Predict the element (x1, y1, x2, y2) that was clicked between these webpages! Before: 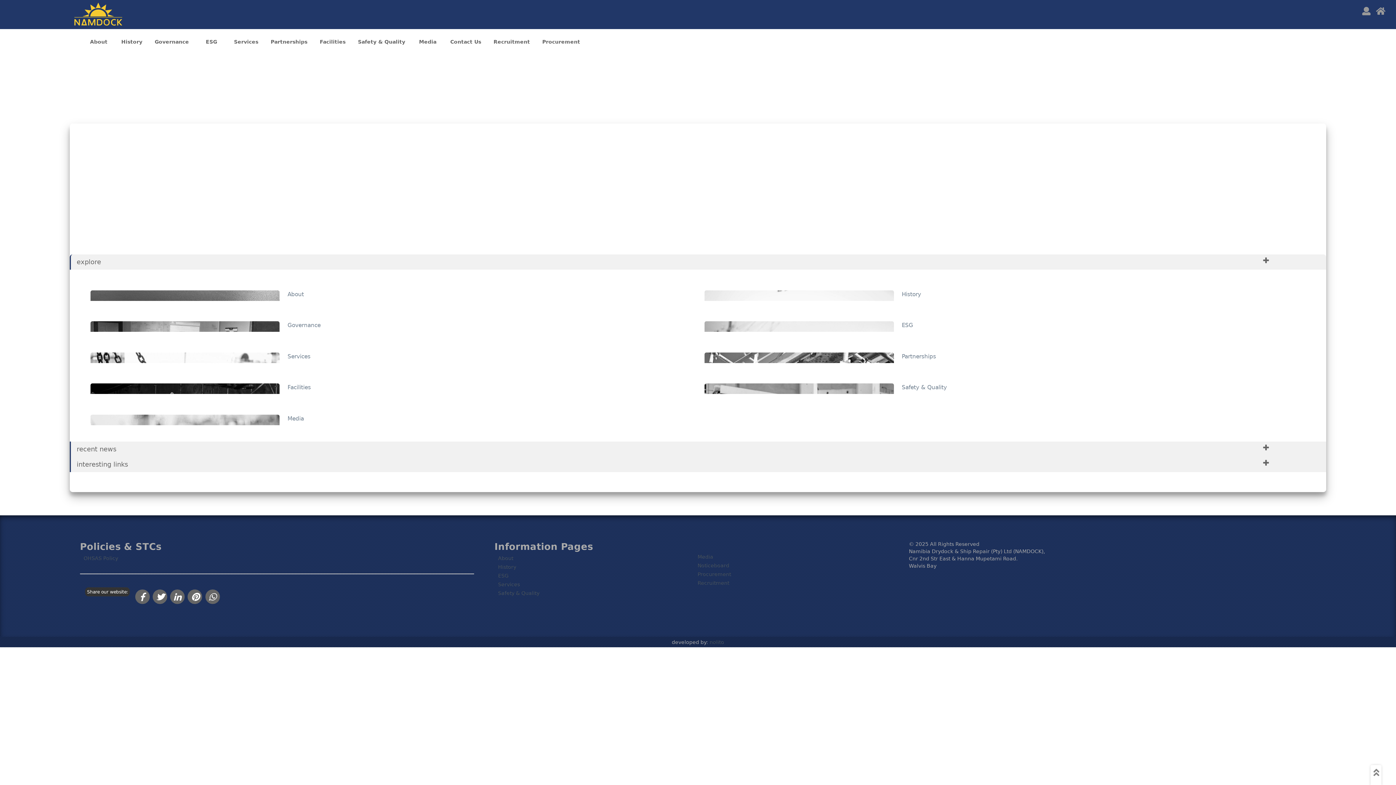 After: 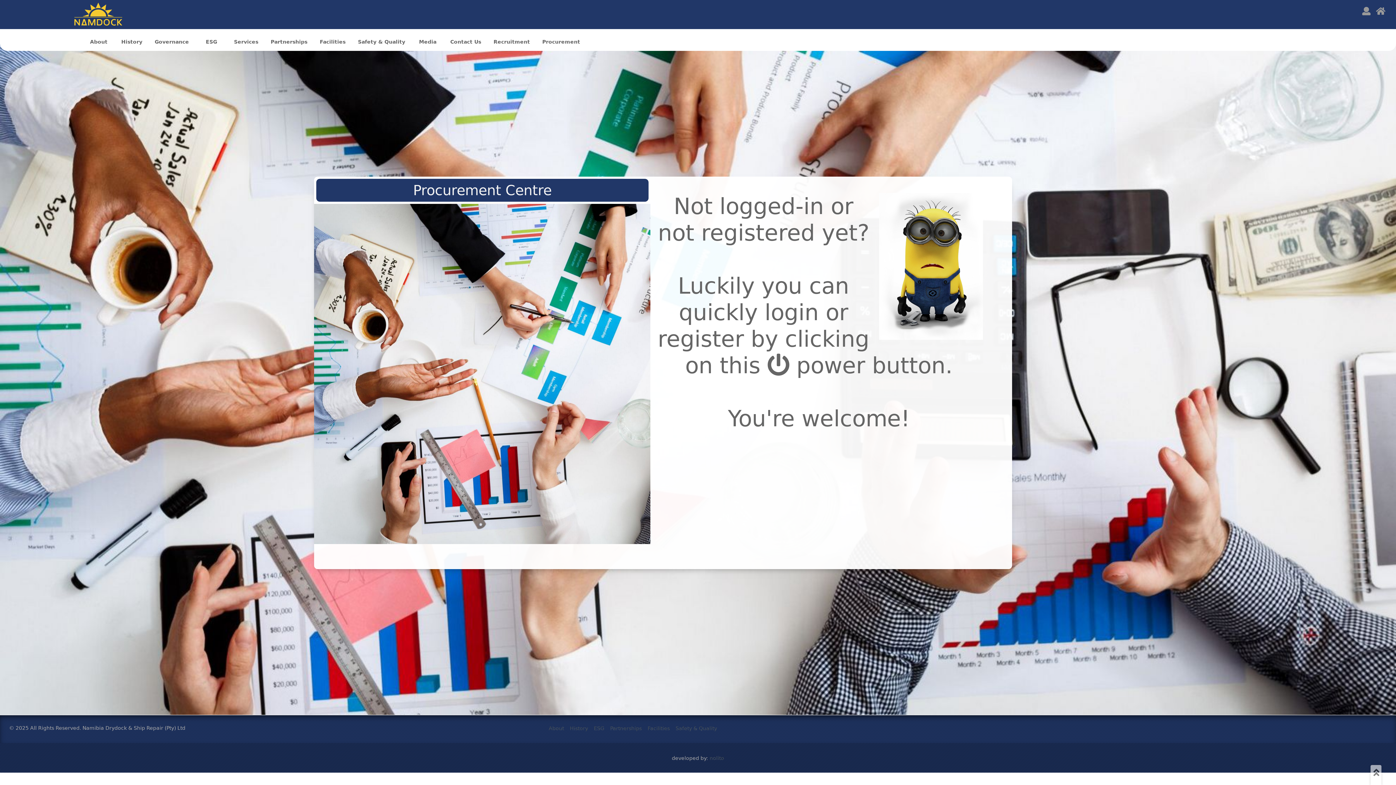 Action: label: Procurement bbox: (540, 36, 582, 47)